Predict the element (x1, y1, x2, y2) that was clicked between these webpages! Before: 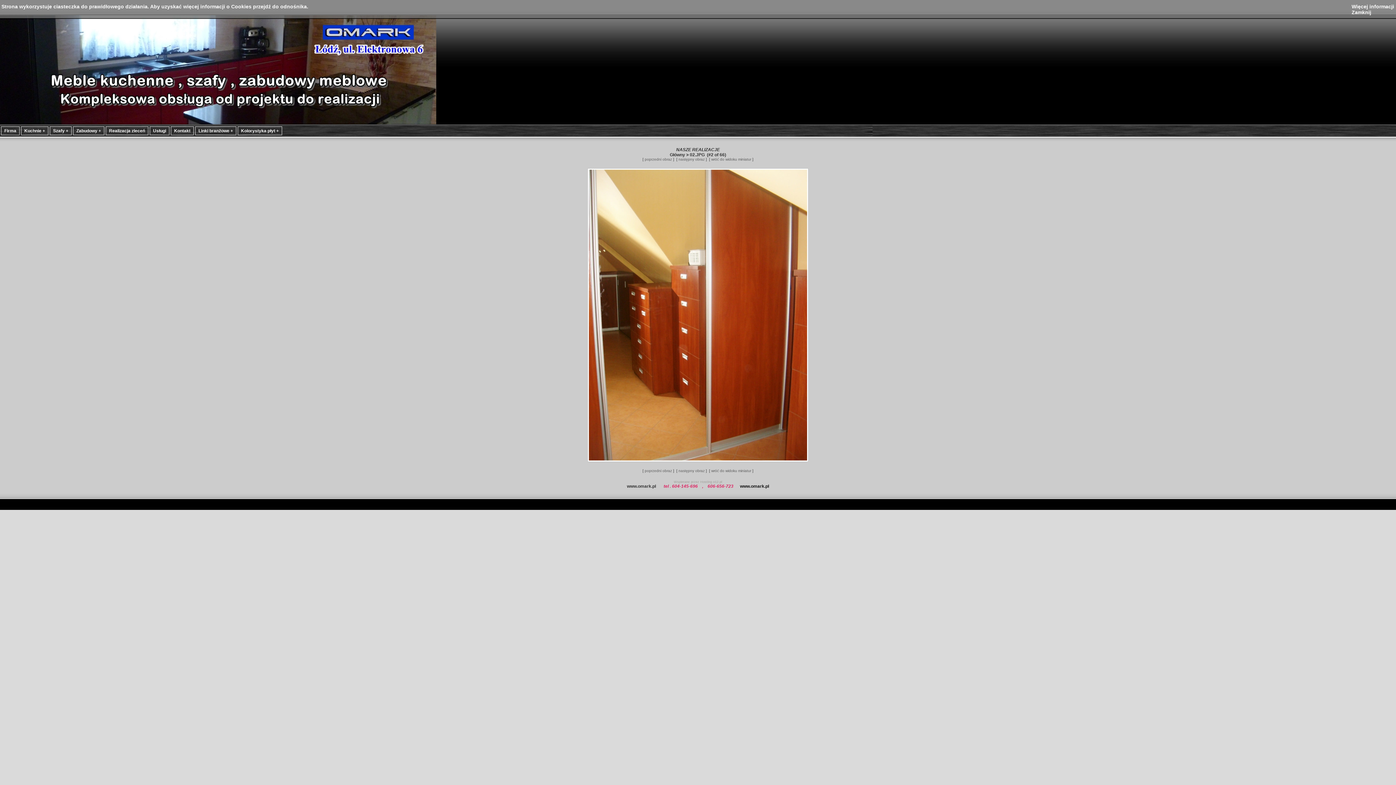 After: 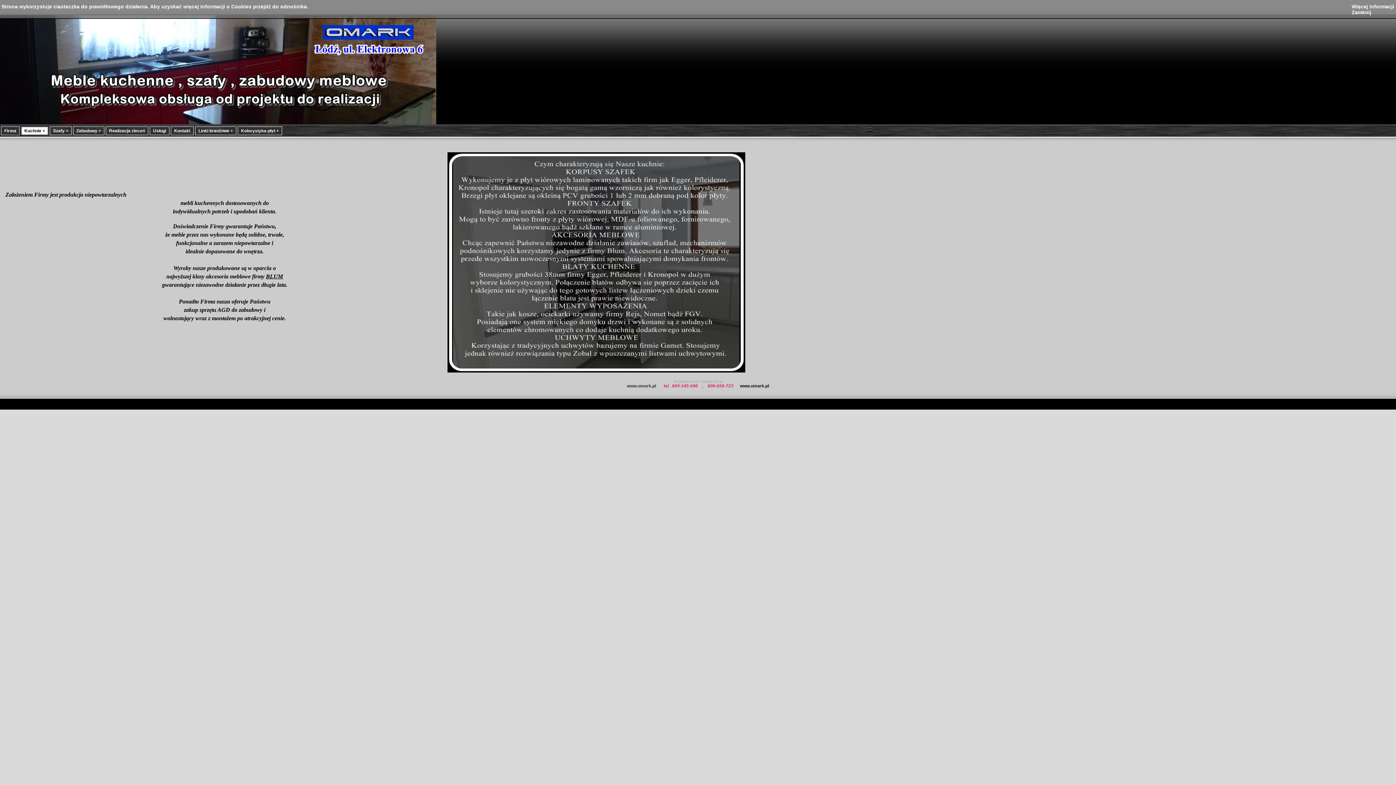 Action: bbox: (21, 126, 48, 135) label: Kuchnie +